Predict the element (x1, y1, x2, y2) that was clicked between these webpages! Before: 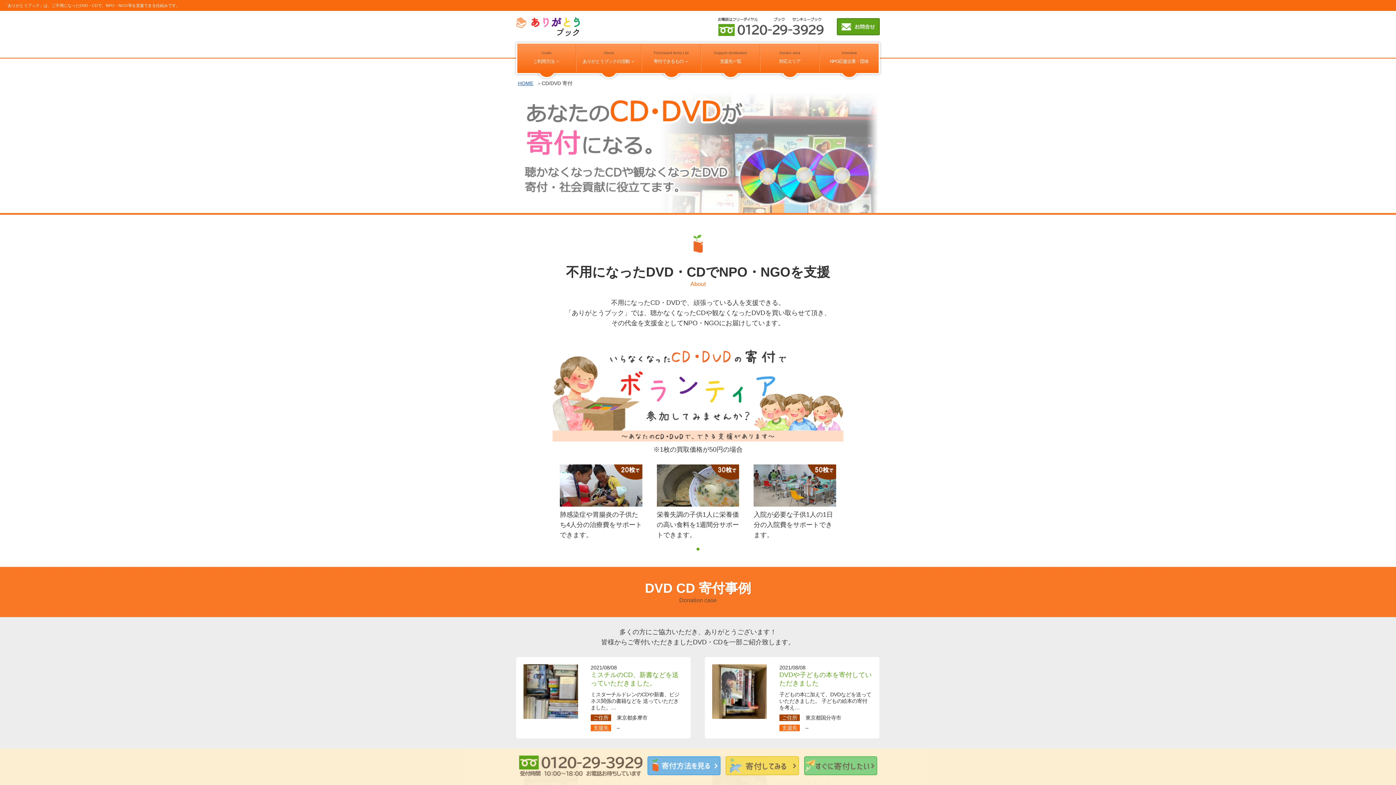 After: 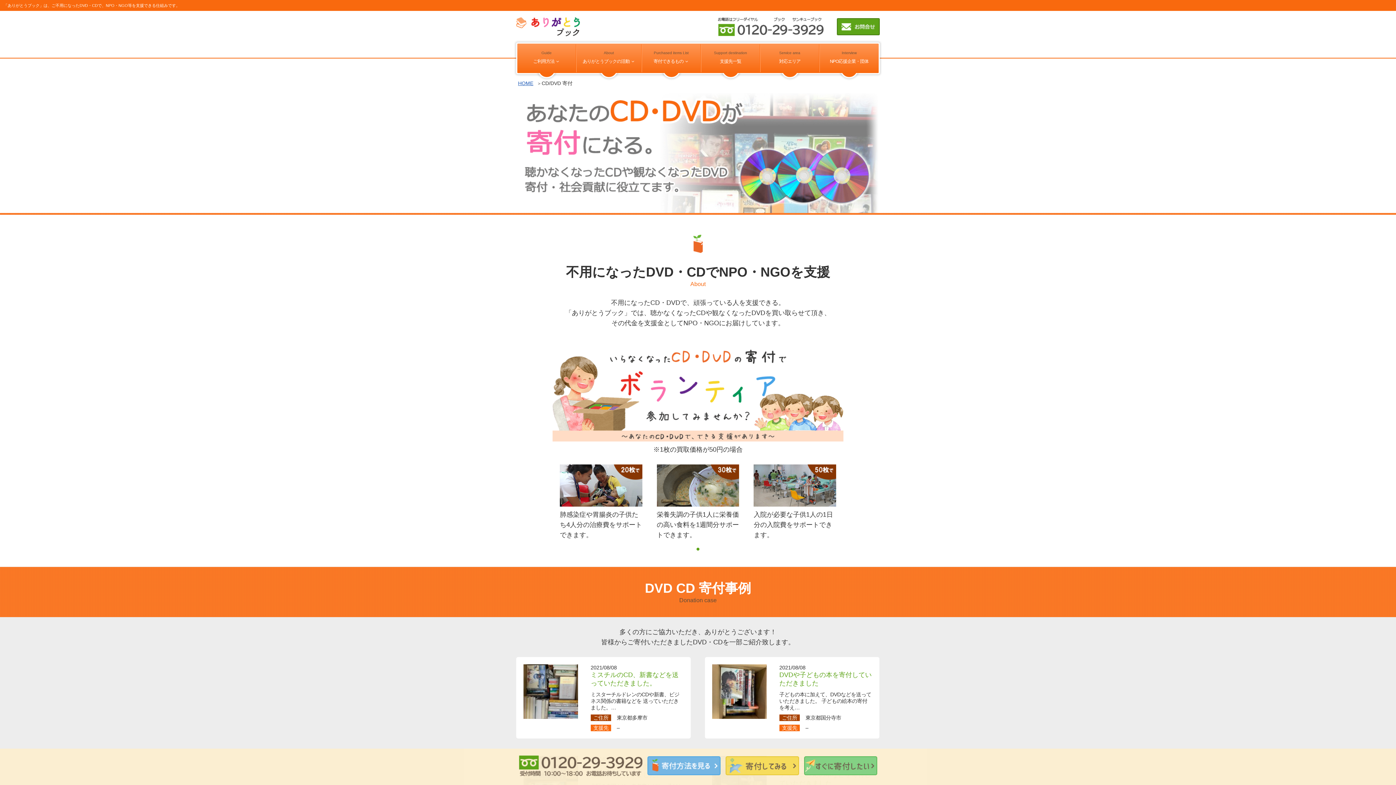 Action: label: Go to slide 1 bbox: (696, 547, 699, 550)